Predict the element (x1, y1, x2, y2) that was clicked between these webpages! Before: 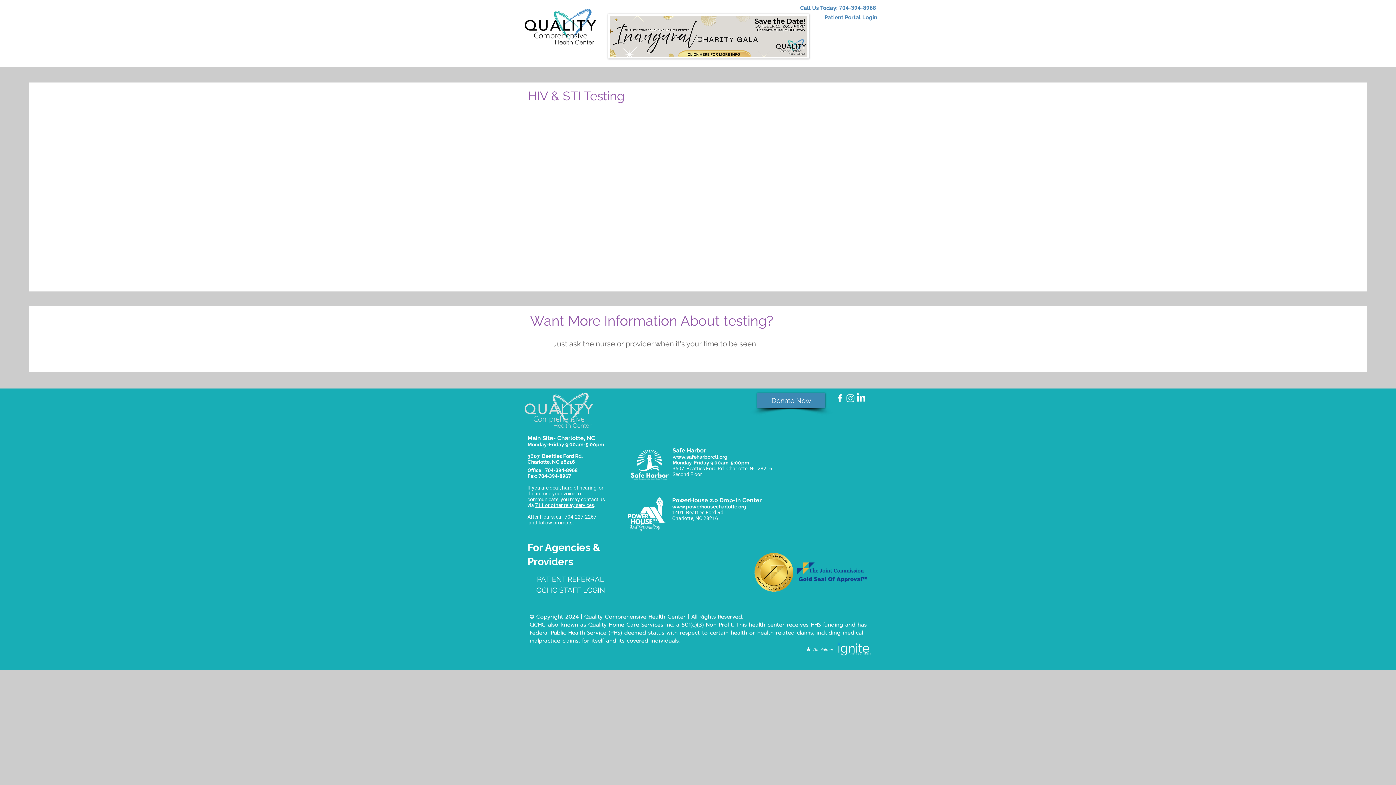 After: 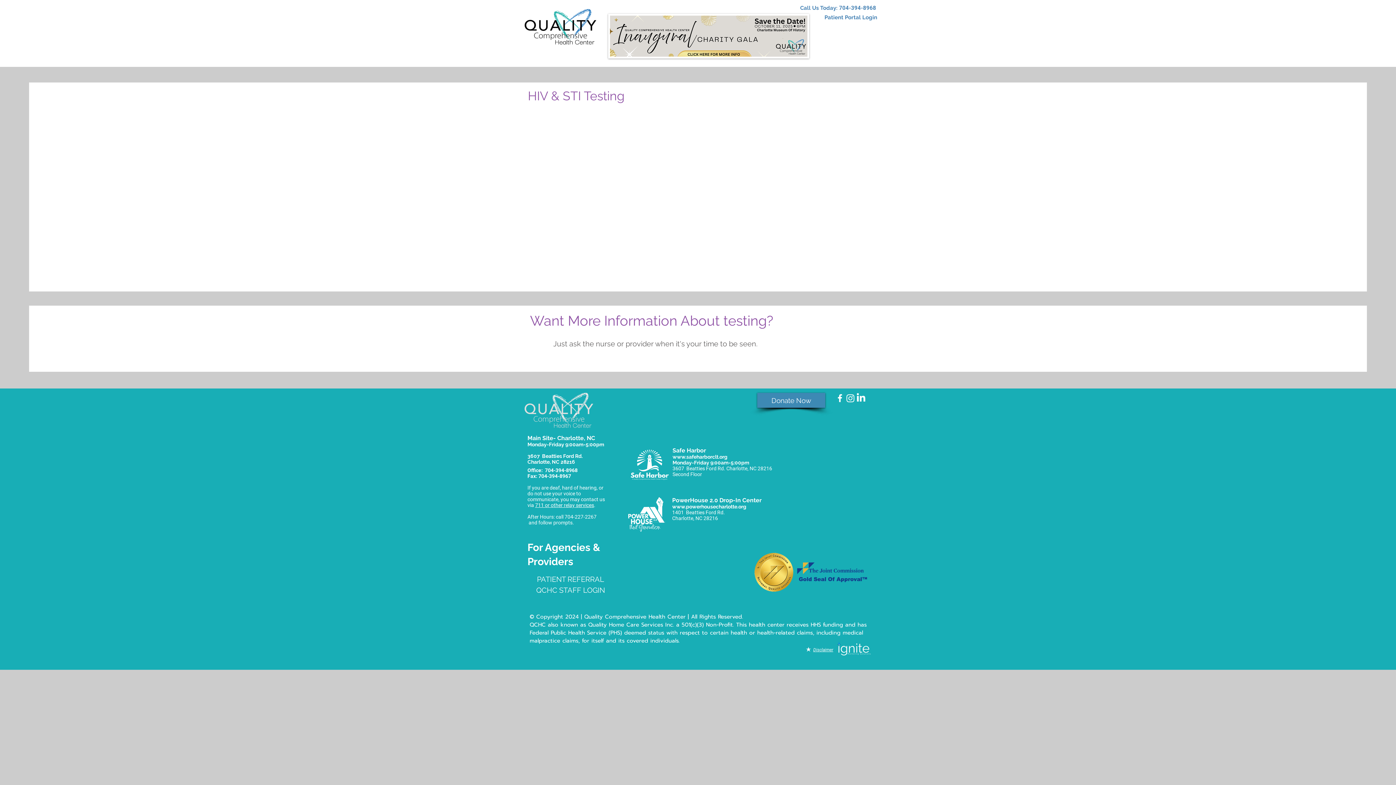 Action: bbox: (672, 504, 746, 509) label: www.powerhousecharlotte.org